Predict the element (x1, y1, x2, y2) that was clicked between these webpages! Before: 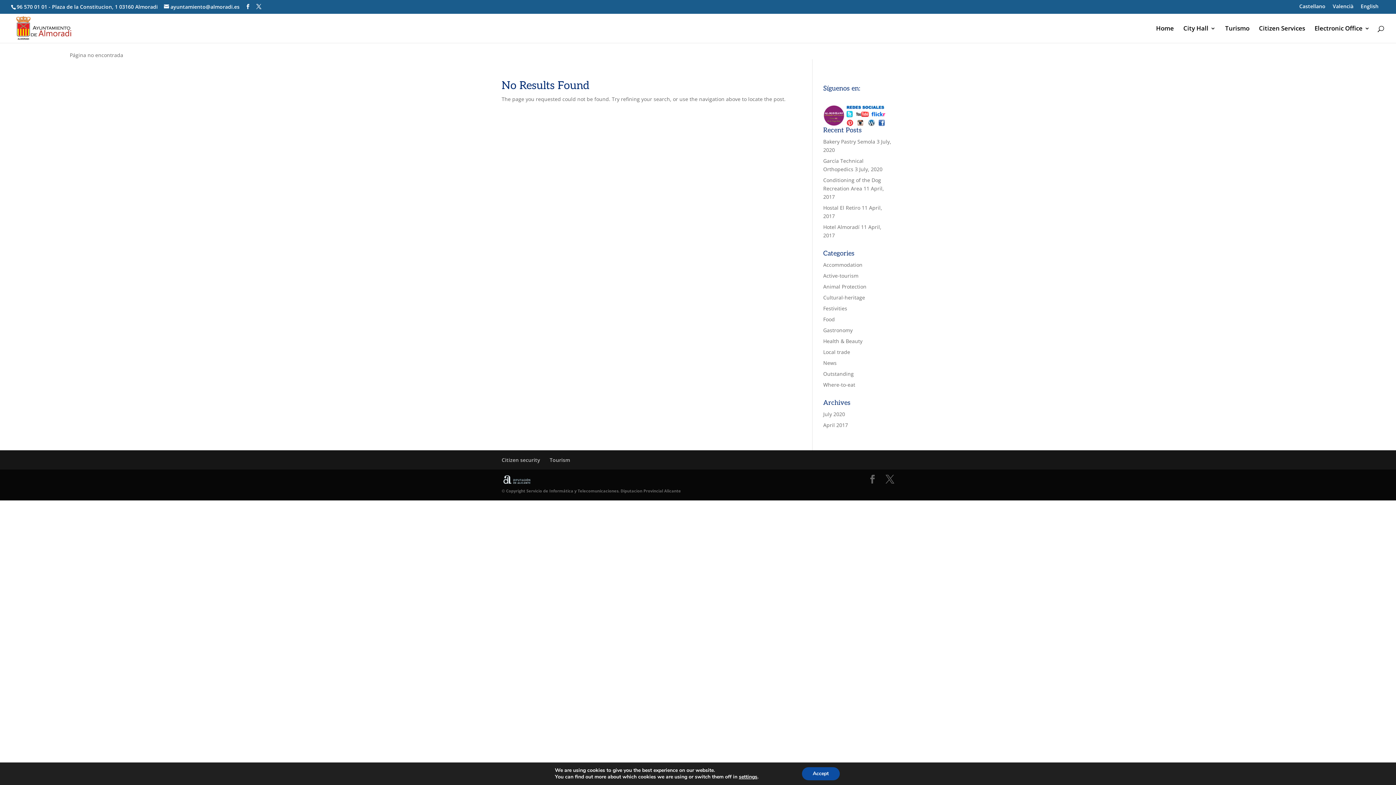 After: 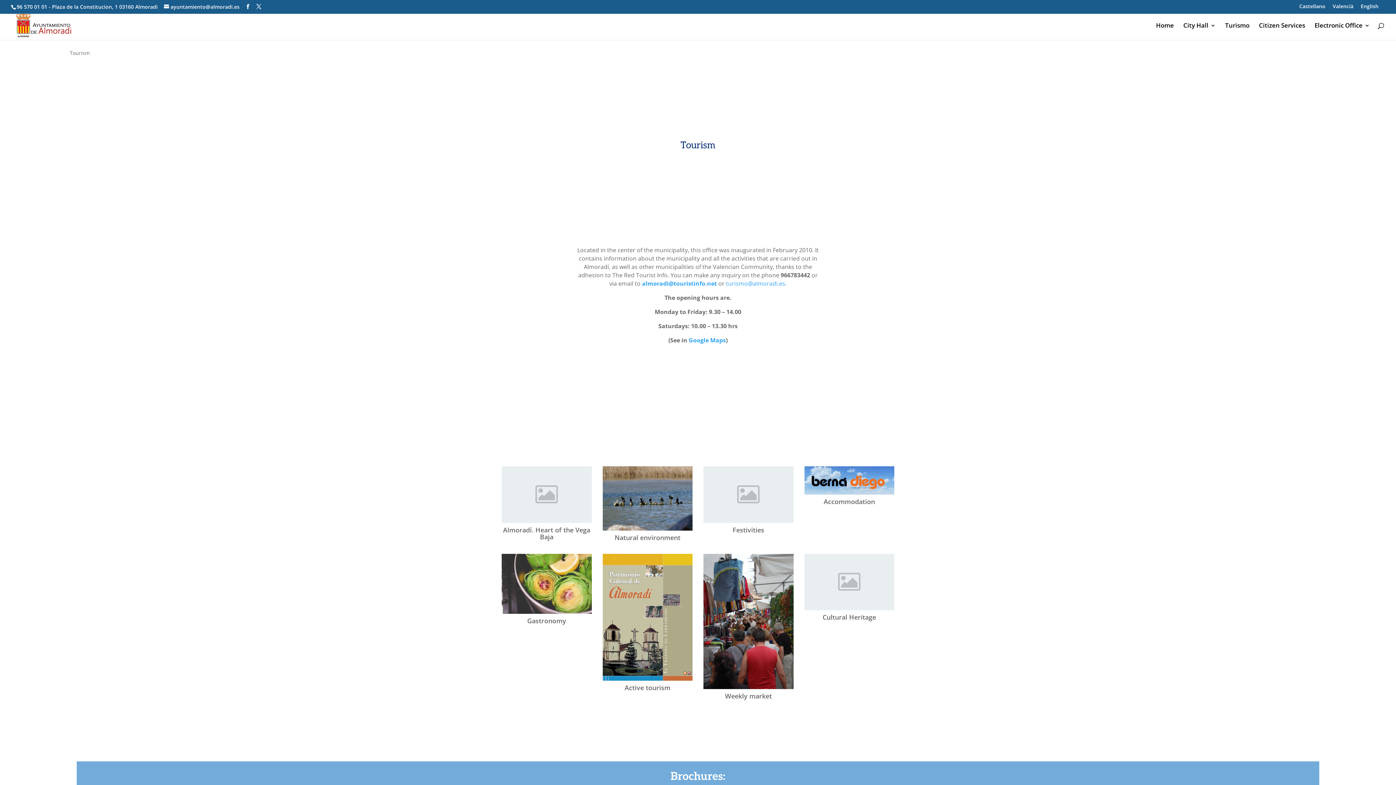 Action: bbox: (549, 456, 570, 463) label: Tourism